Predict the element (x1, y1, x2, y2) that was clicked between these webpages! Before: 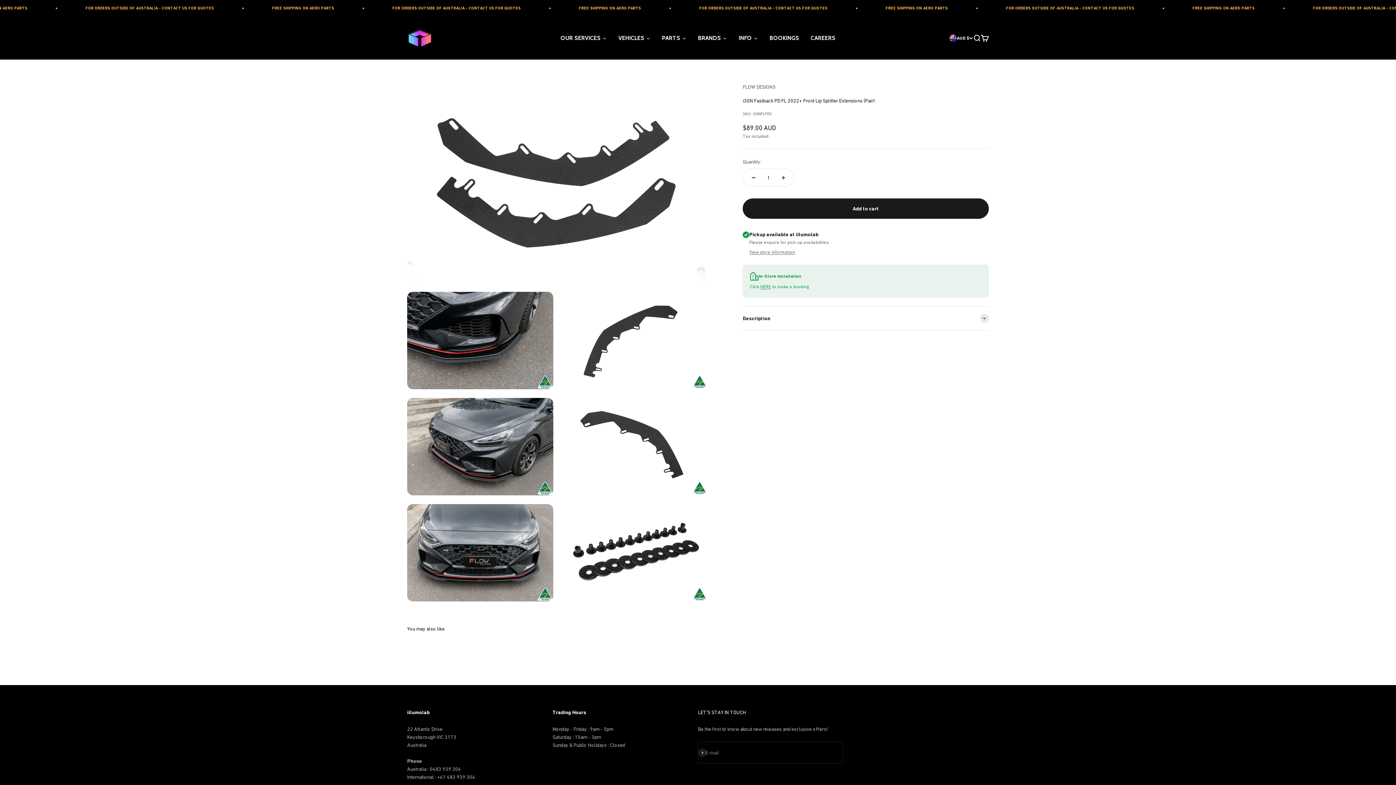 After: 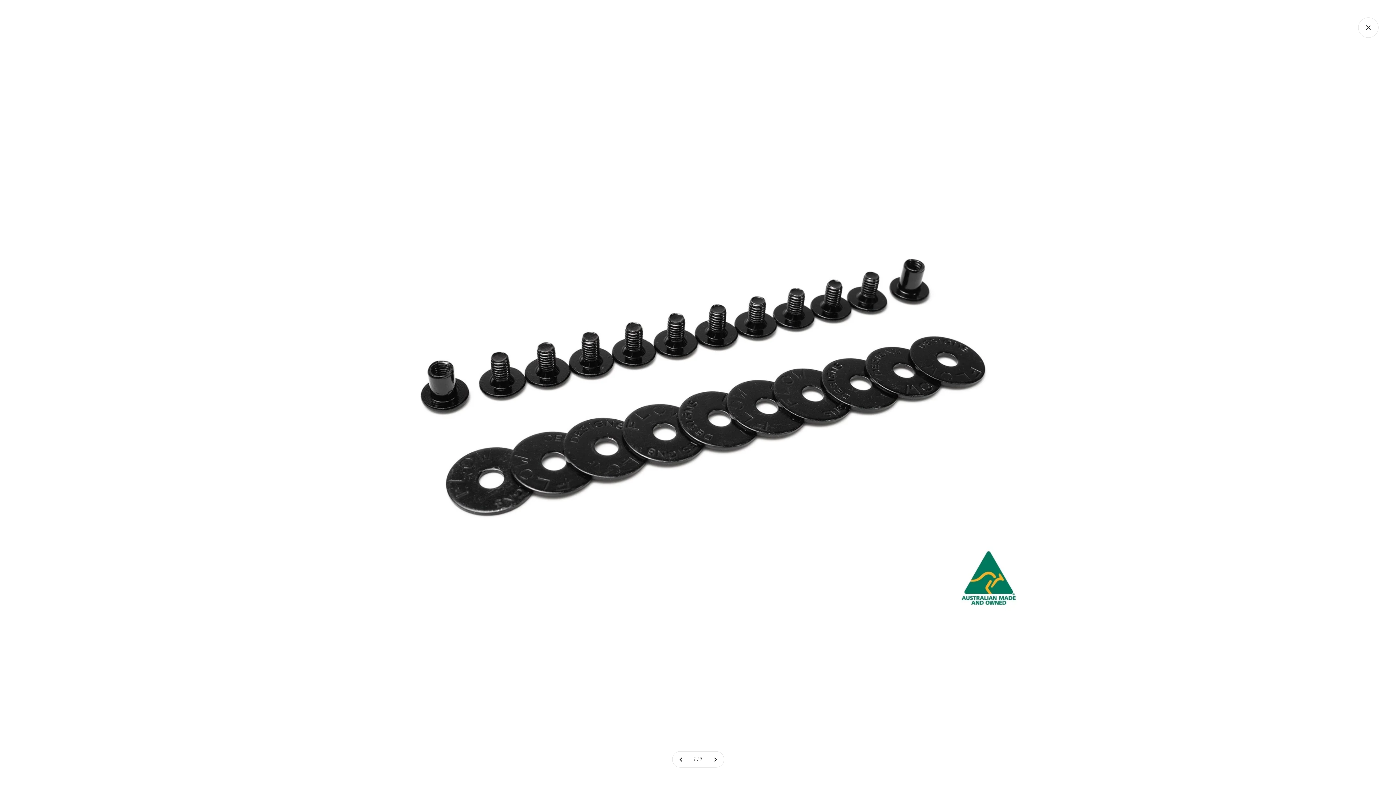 Action: bbox: (564, 574, 580, 590)